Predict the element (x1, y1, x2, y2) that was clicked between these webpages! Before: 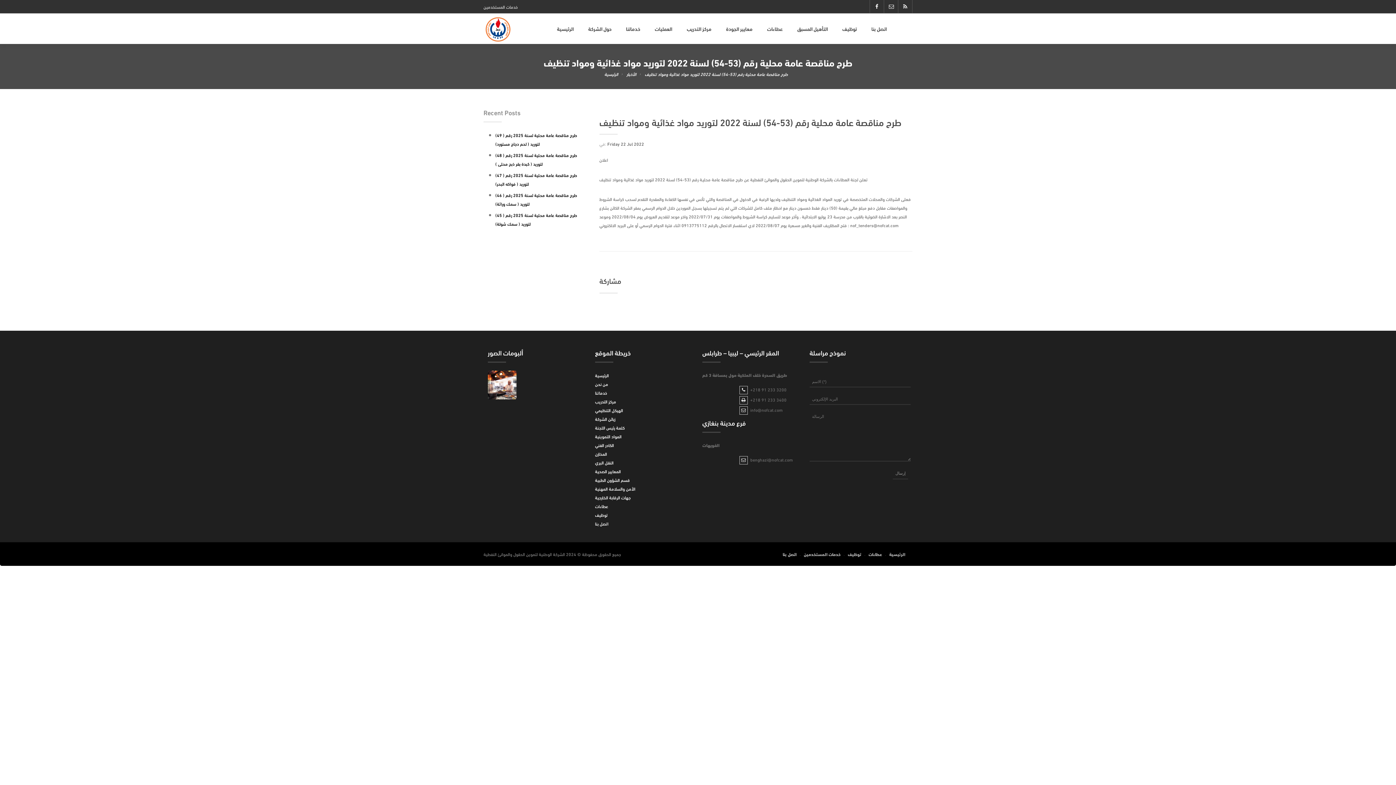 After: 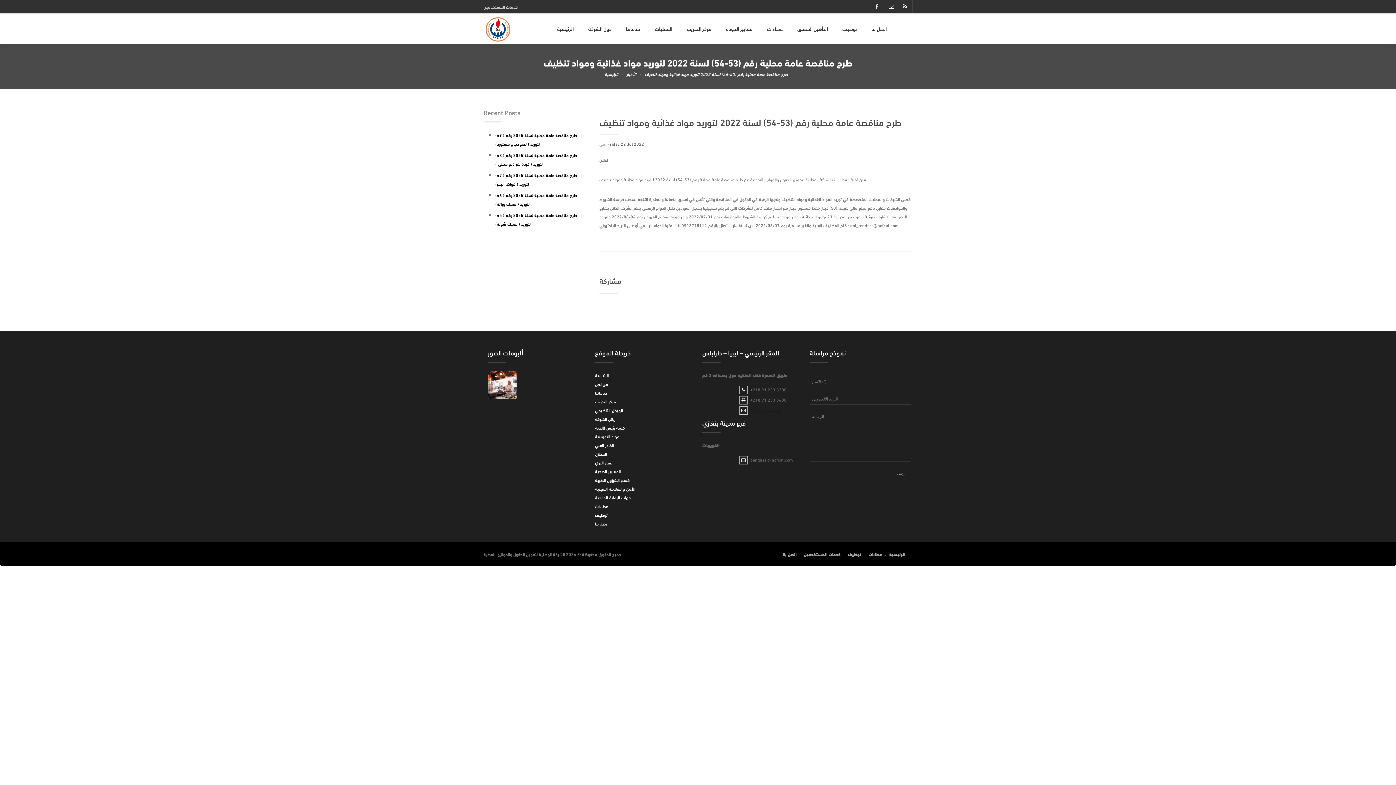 Action: bbox: (737, 405, 782, 413) label: info@nofcat.com